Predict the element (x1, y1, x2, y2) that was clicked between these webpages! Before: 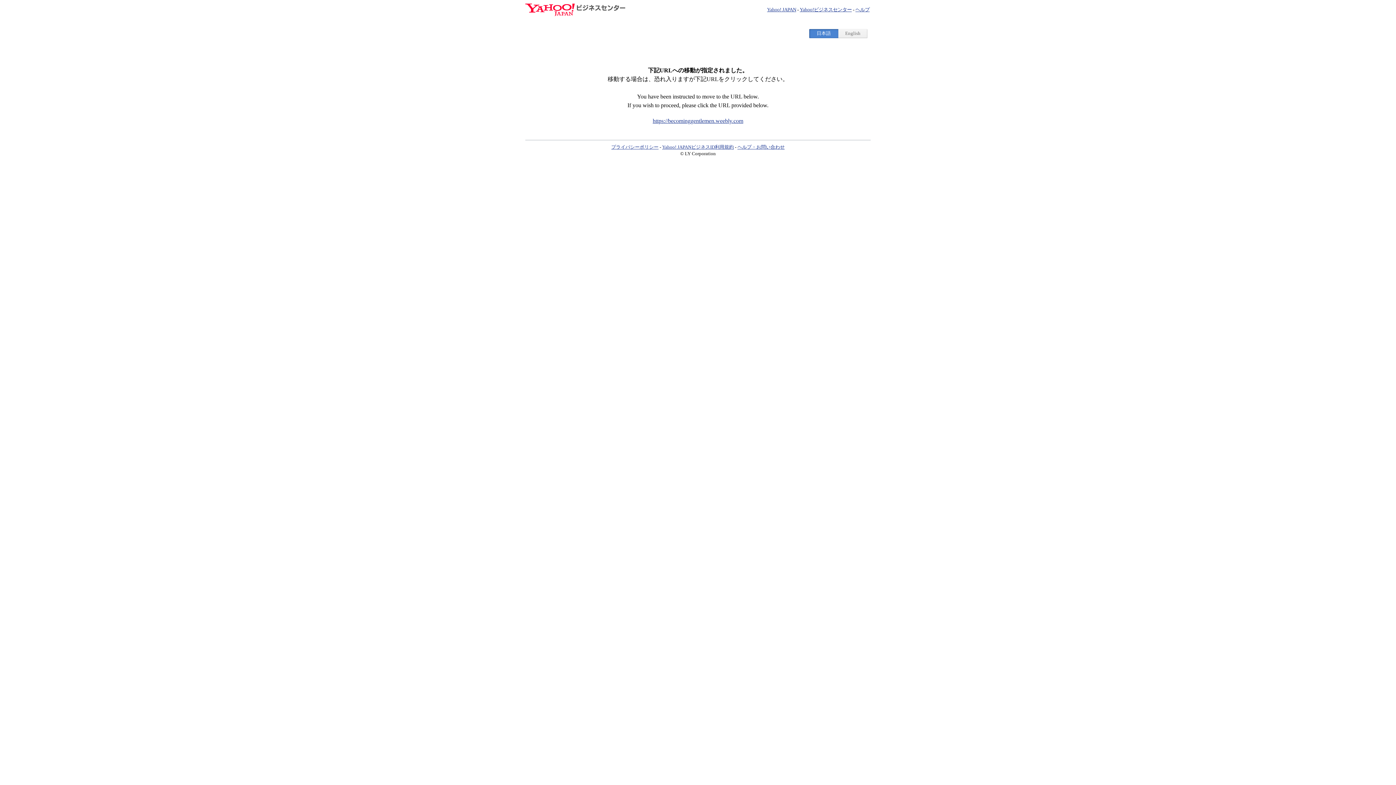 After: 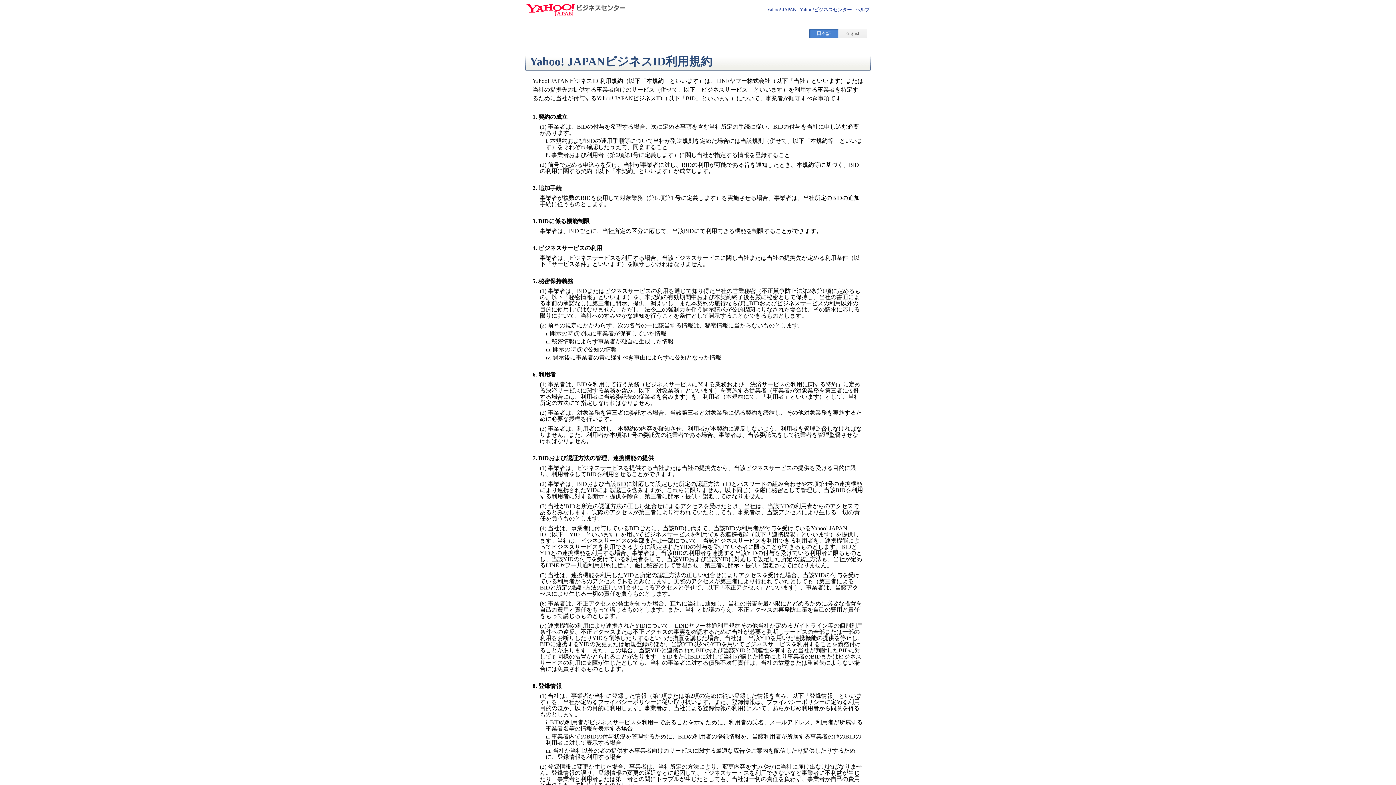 Action: bbox: (662, 144, 734, 149) label: Yahoo! JAPANビジネスID利用規約